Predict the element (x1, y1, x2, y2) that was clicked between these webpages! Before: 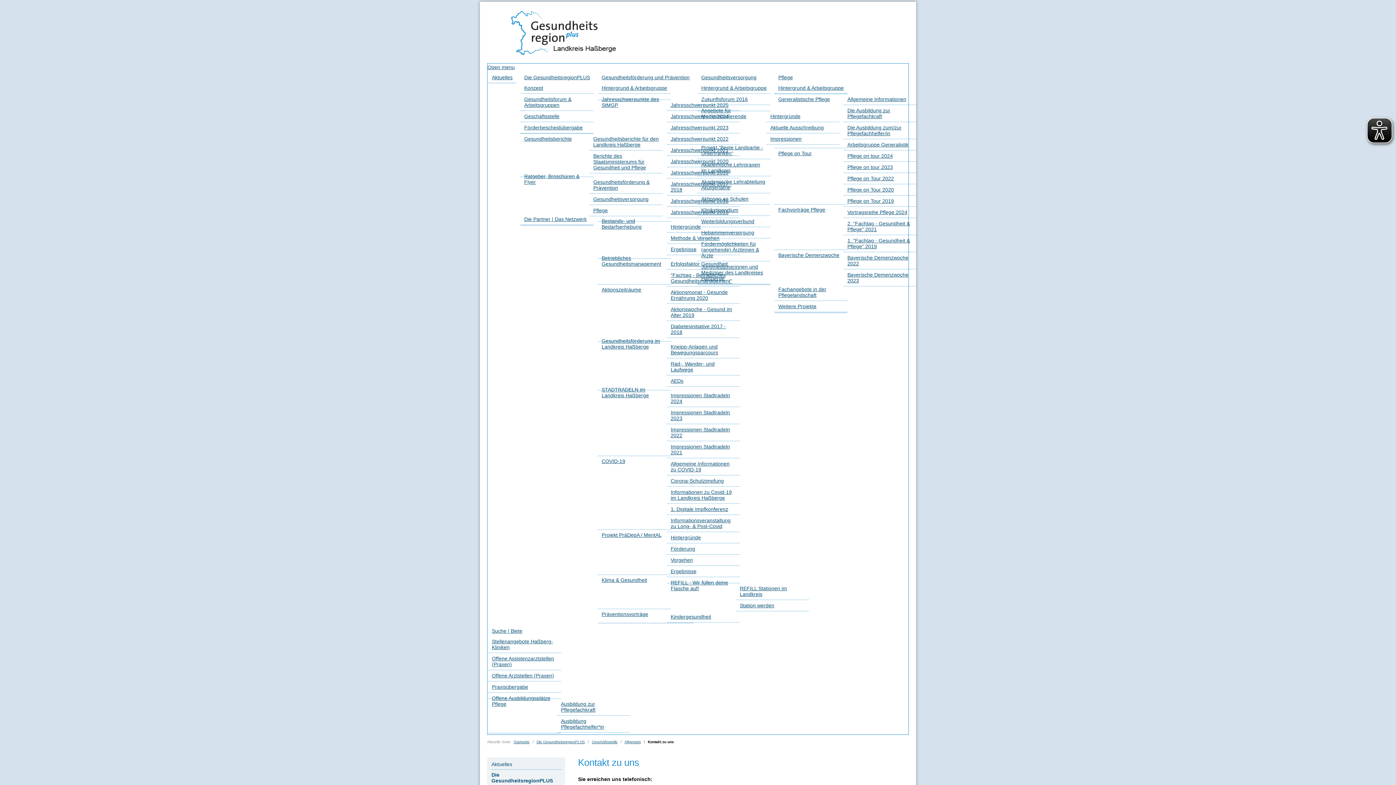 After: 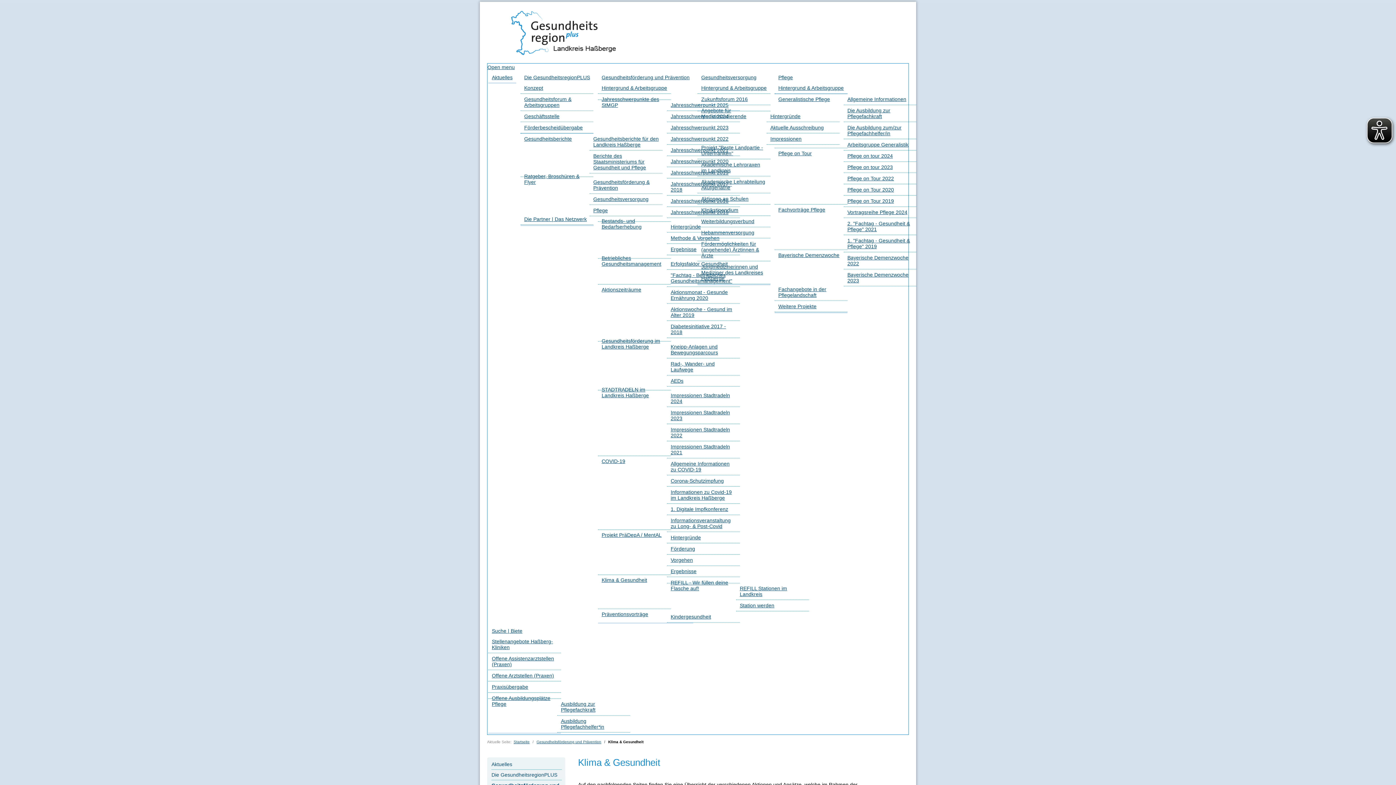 Action: bbox: (598, 530, 670, 585) label: Klima & Gesundheit